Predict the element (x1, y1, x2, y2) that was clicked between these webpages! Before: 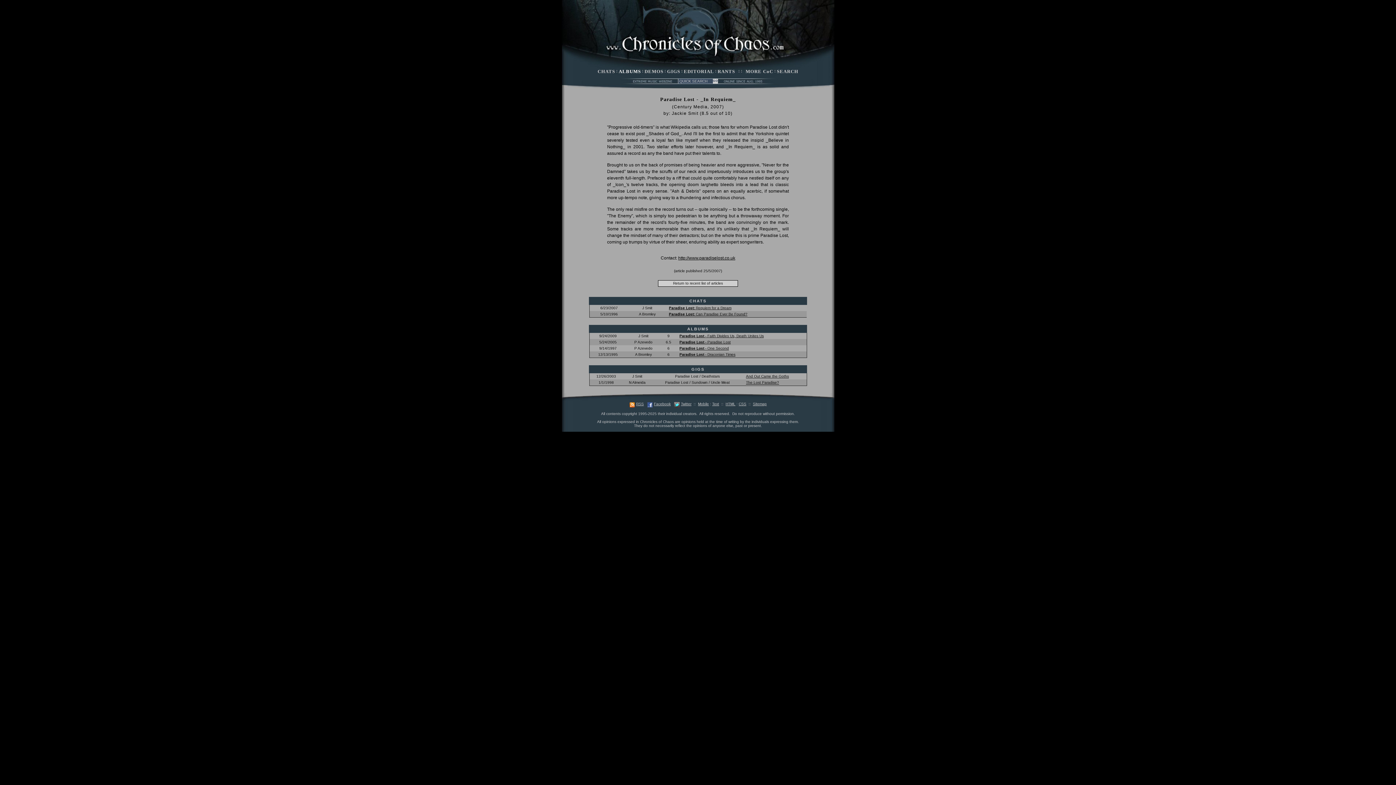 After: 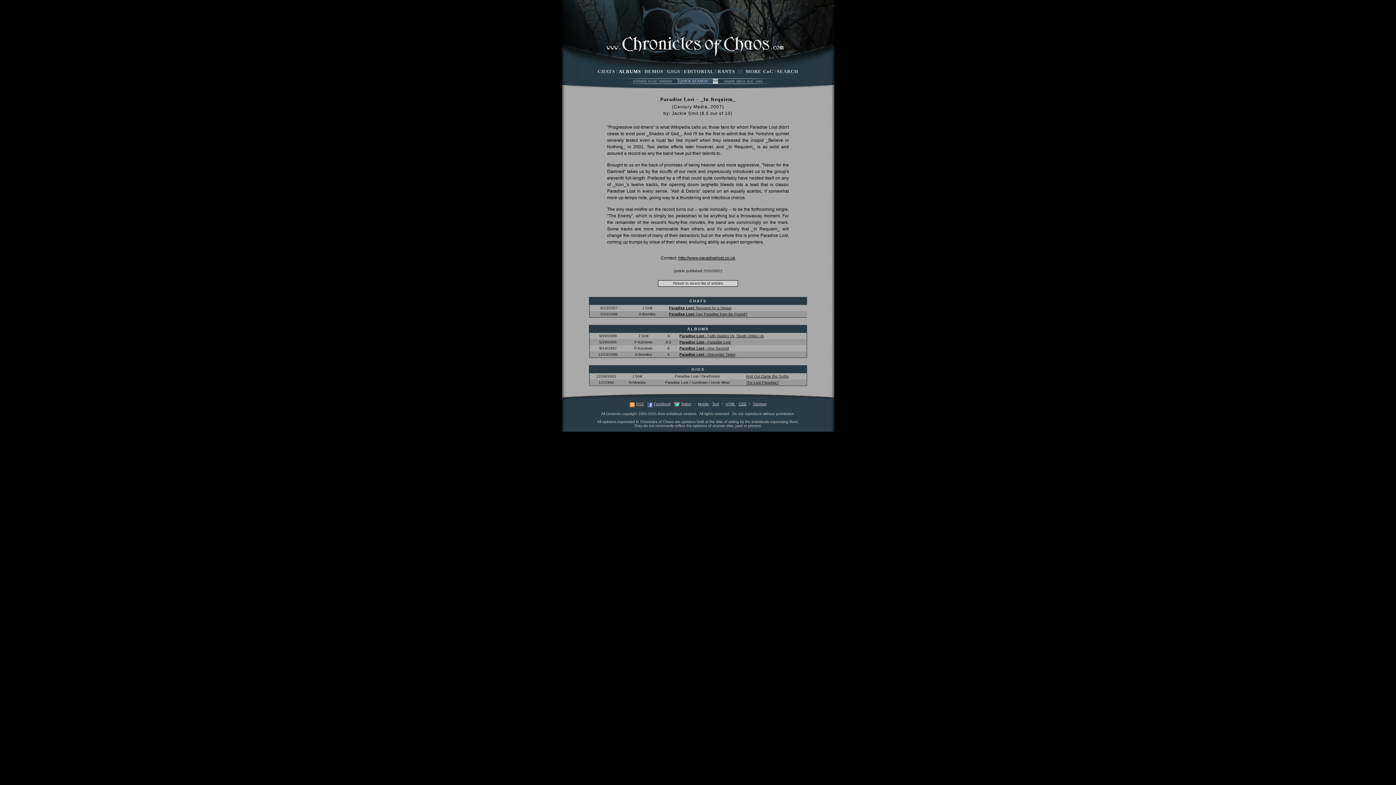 Action: label: CSS bbox: (738, 402, 746, 406)